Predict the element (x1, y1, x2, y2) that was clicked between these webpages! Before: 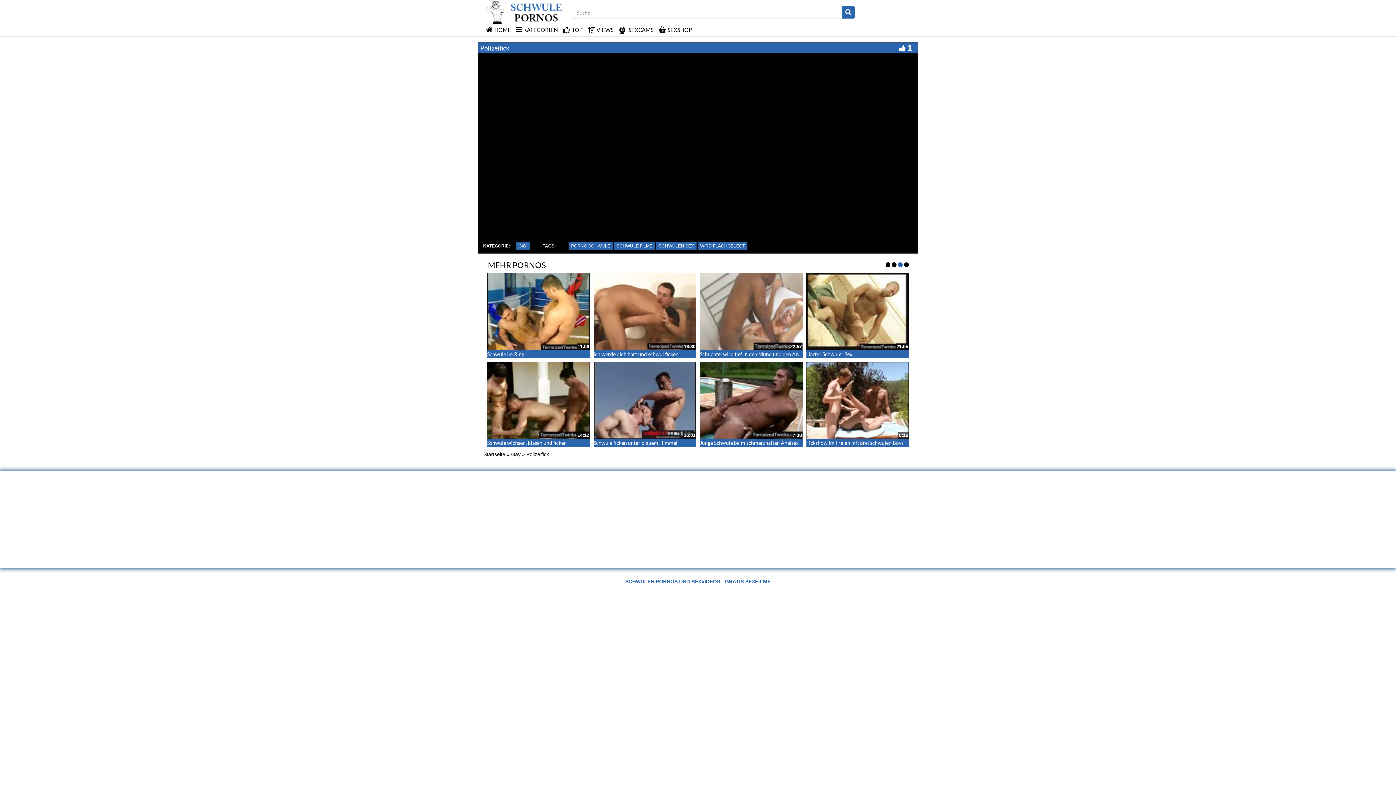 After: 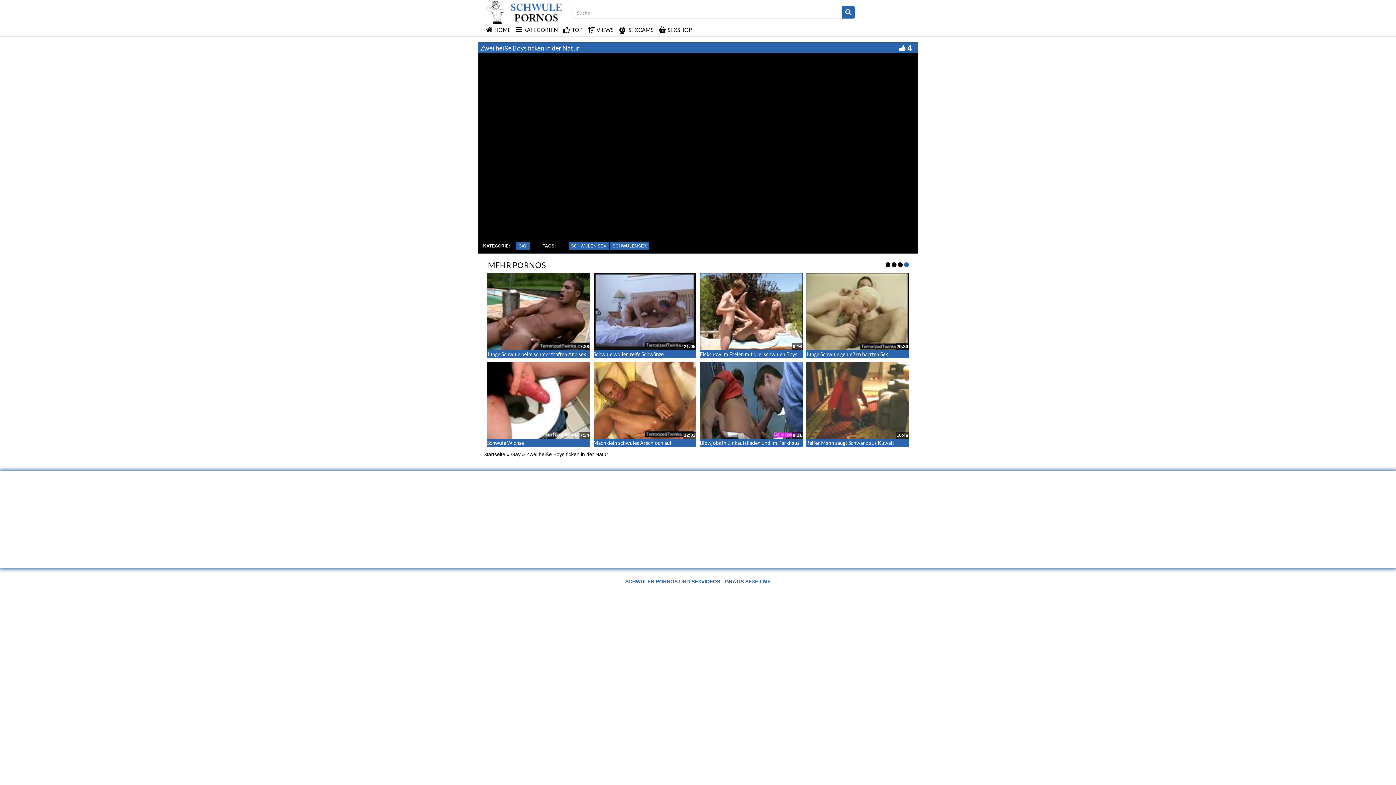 Action: bbox: (593, 273, 696, 350)